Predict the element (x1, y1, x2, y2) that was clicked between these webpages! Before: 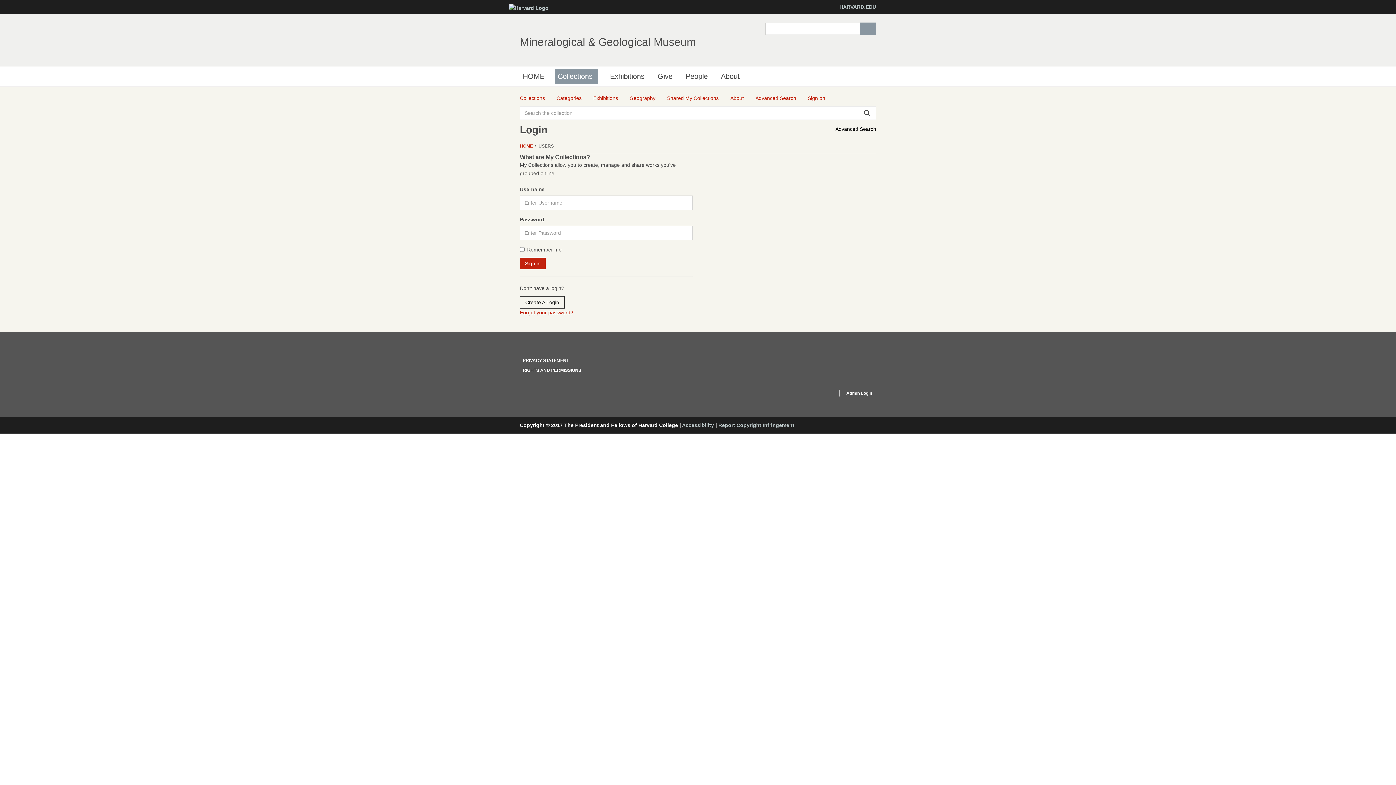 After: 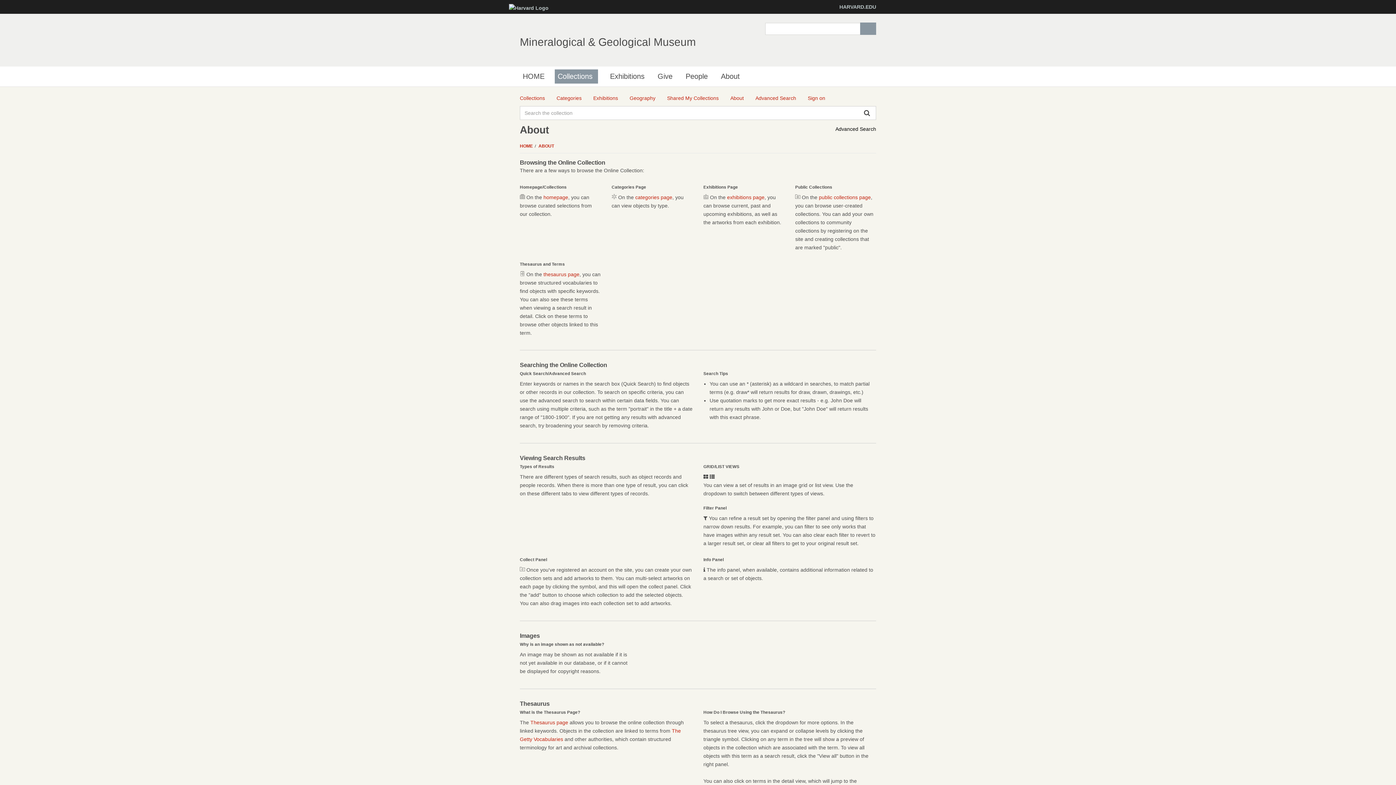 Action: label: About bbox: (730, 94, 744, 102)